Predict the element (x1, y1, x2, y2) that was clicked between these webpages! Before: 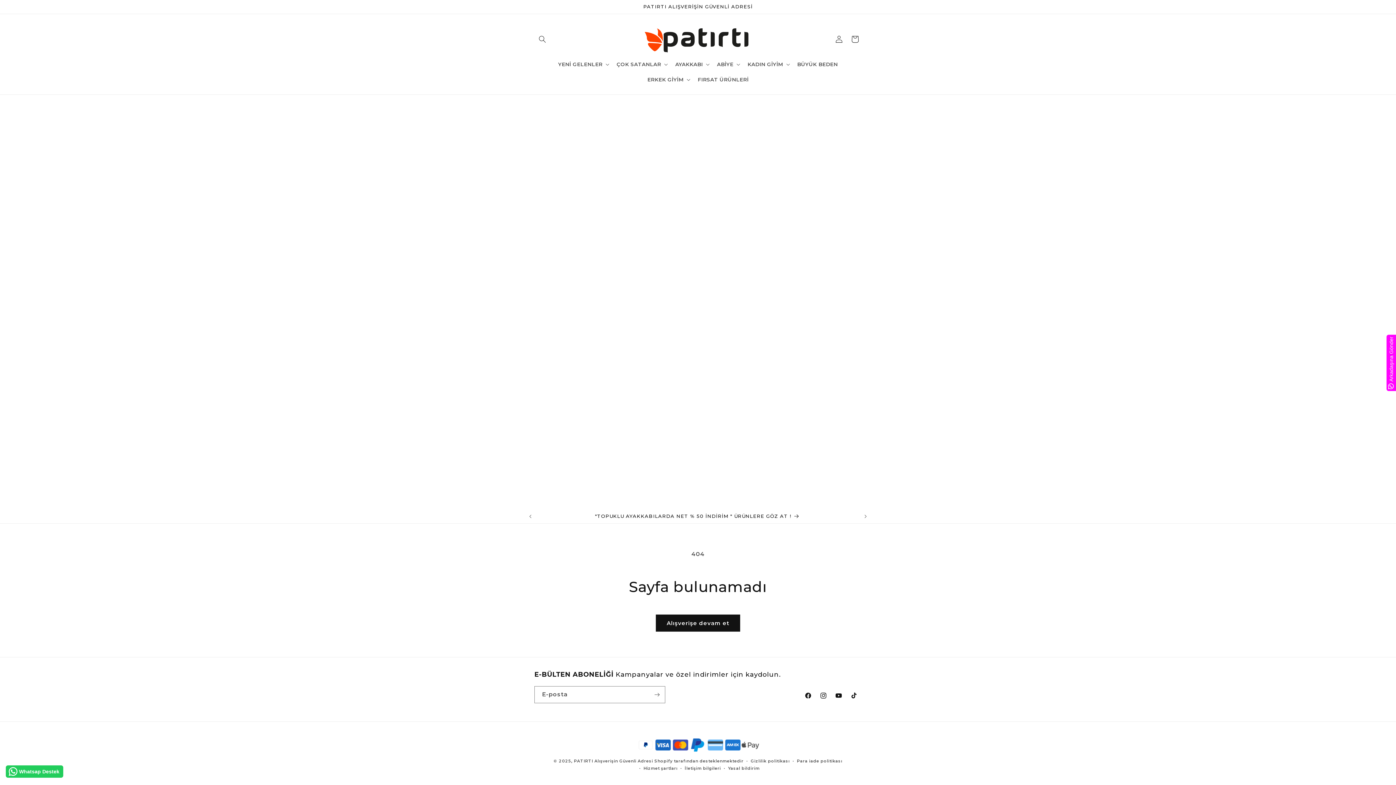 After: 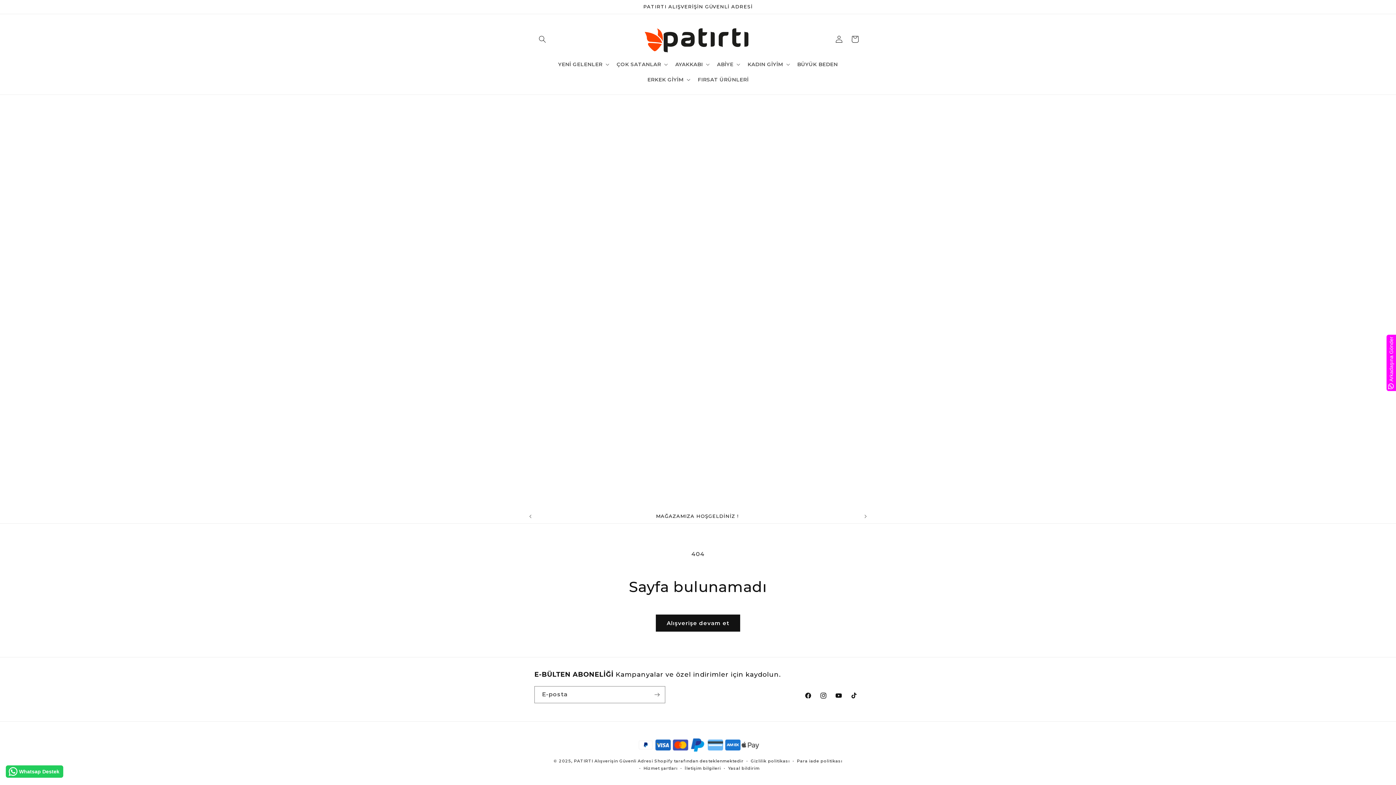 Action: label: Arkadaşına Gönder bbox: (1386, 334, 1396, 391)